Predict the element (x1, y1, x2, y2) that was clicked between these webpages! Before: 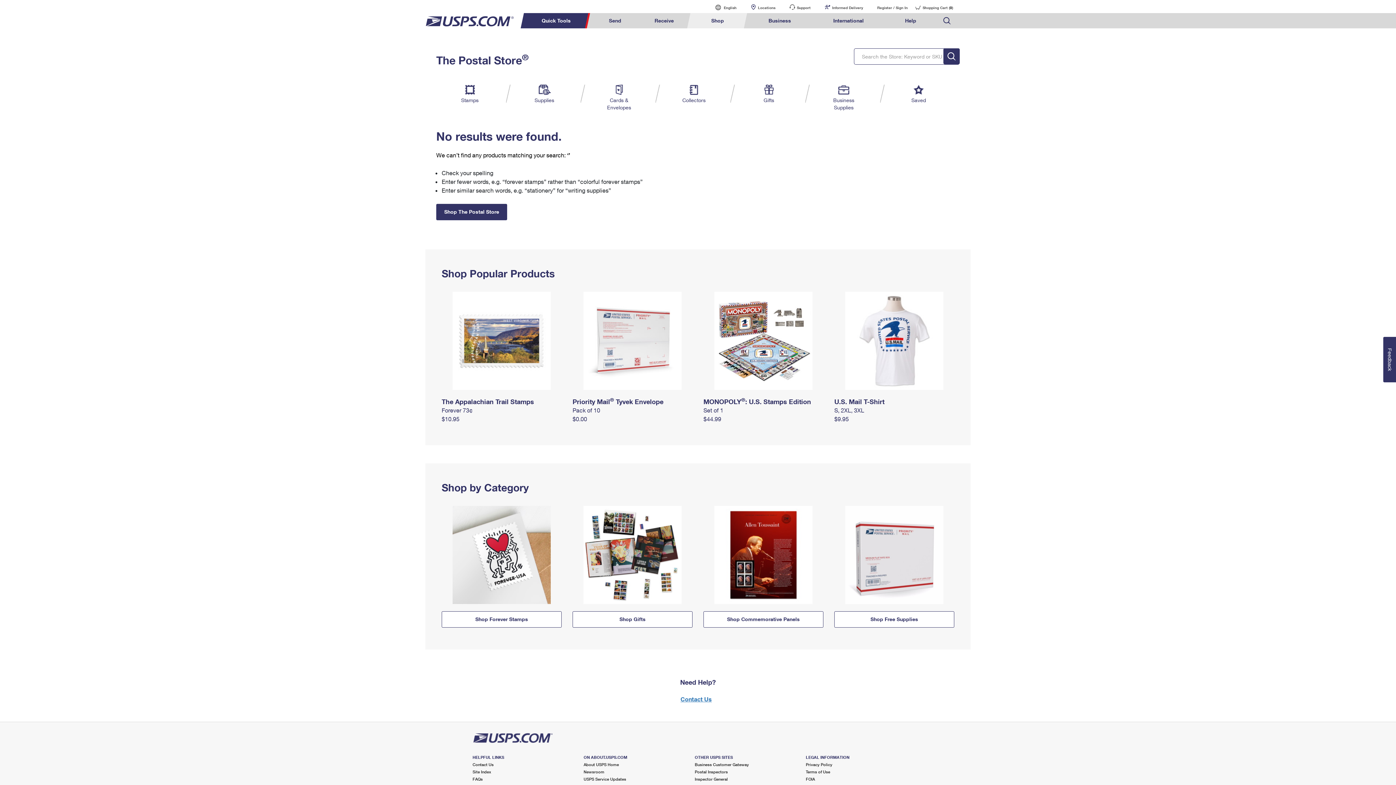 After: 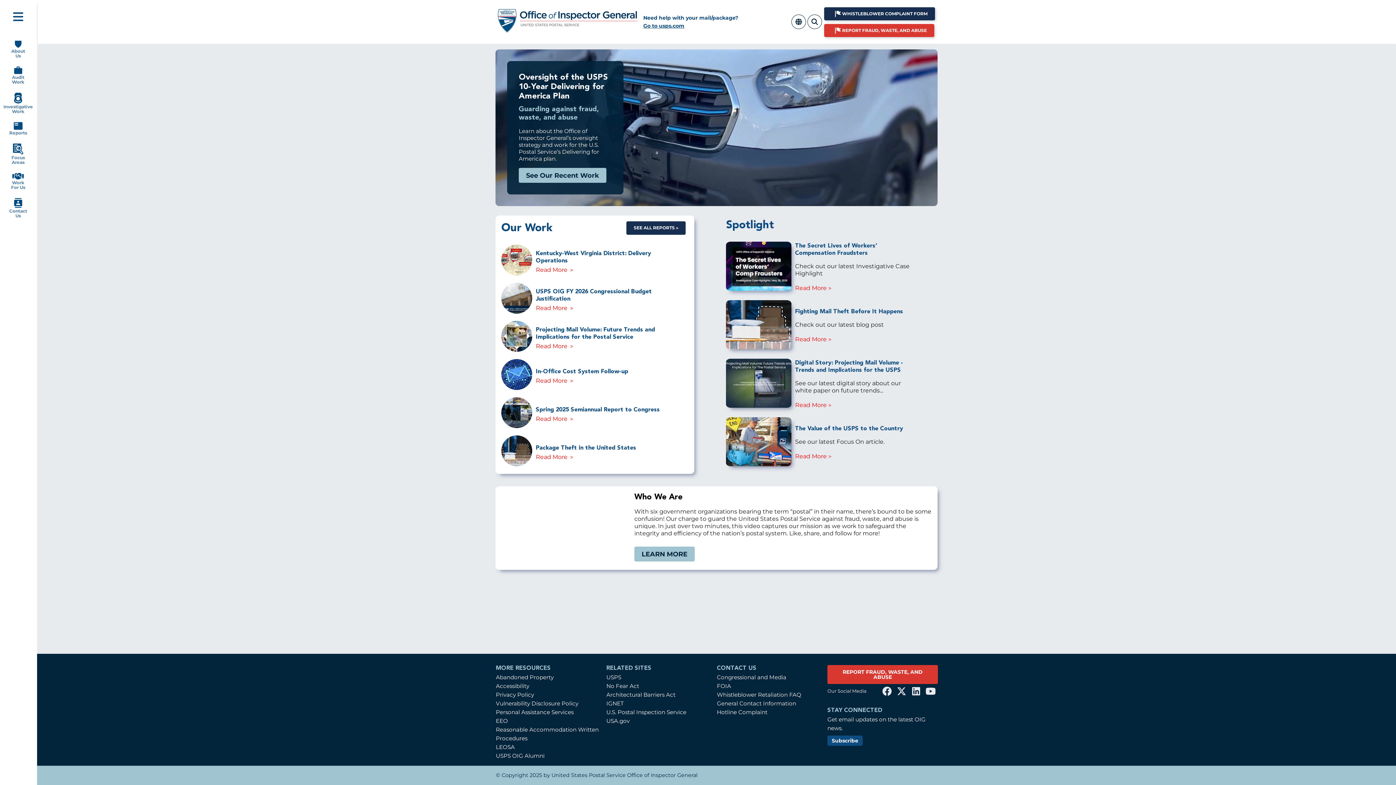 Action: label: Inspector General bbox: (694, 777, 728, 781)